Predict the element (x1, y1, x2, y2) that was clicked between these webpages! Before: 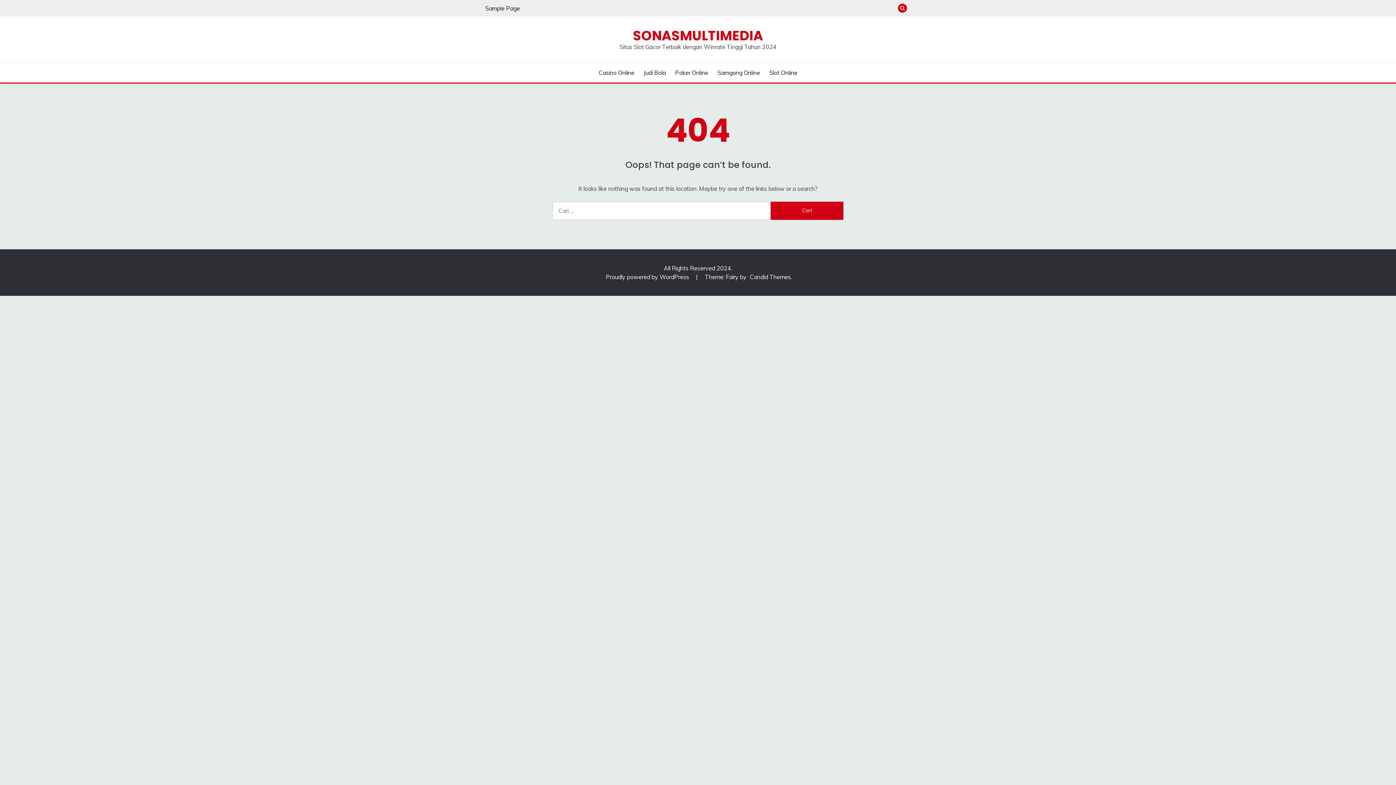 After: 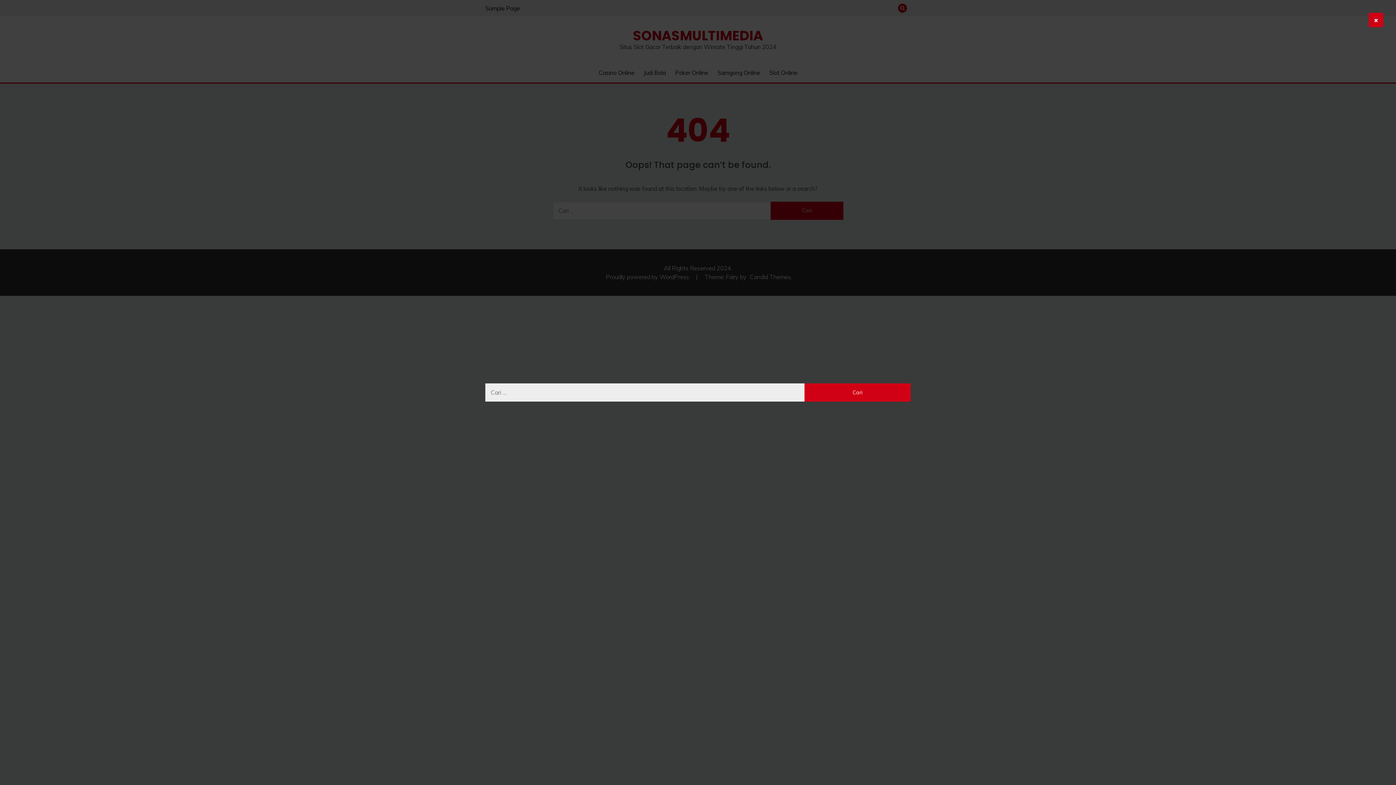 Action: bbox: (898, 3, 907, 12)